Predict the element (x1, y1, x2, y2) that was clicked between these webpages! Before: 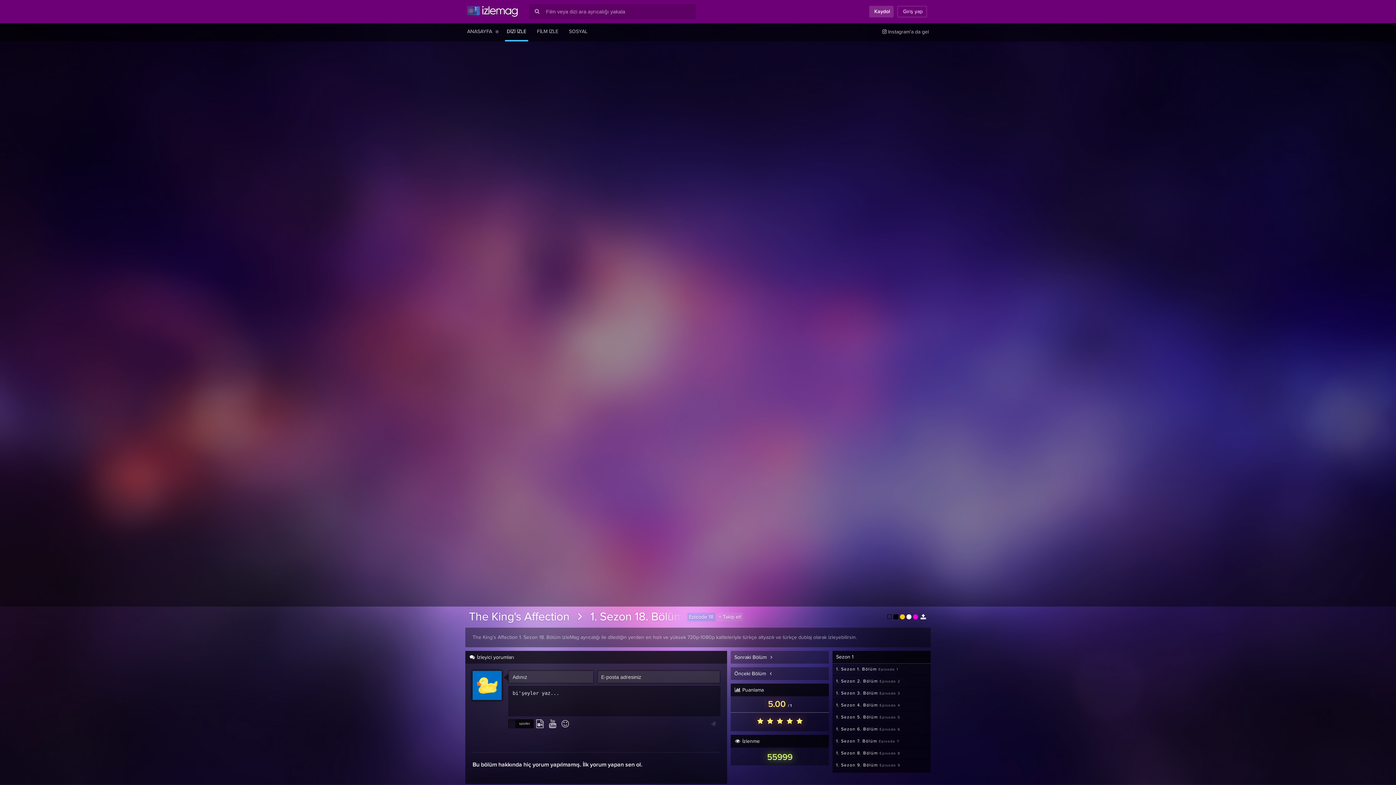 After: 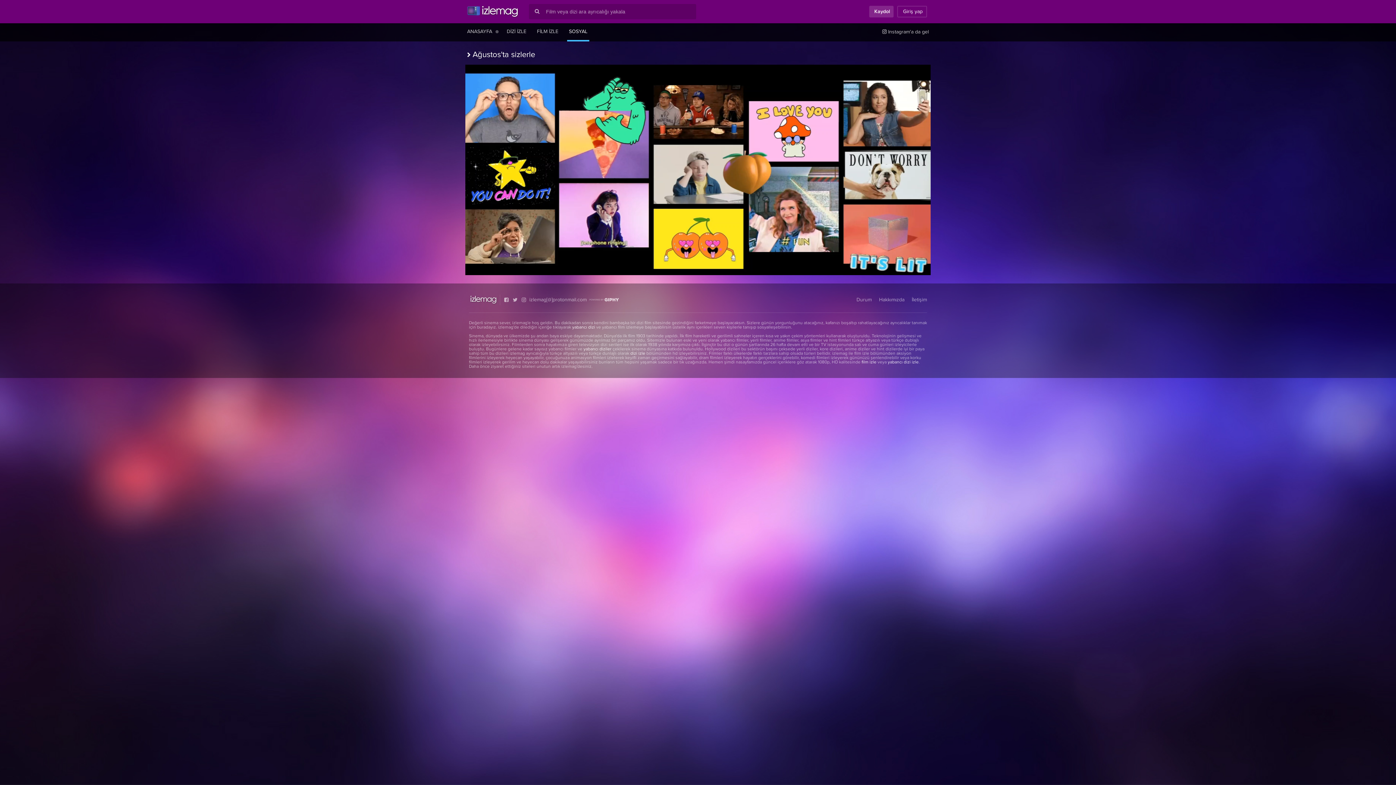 Action: bbox: (567, 23, 589, 40) label: SOSYAL